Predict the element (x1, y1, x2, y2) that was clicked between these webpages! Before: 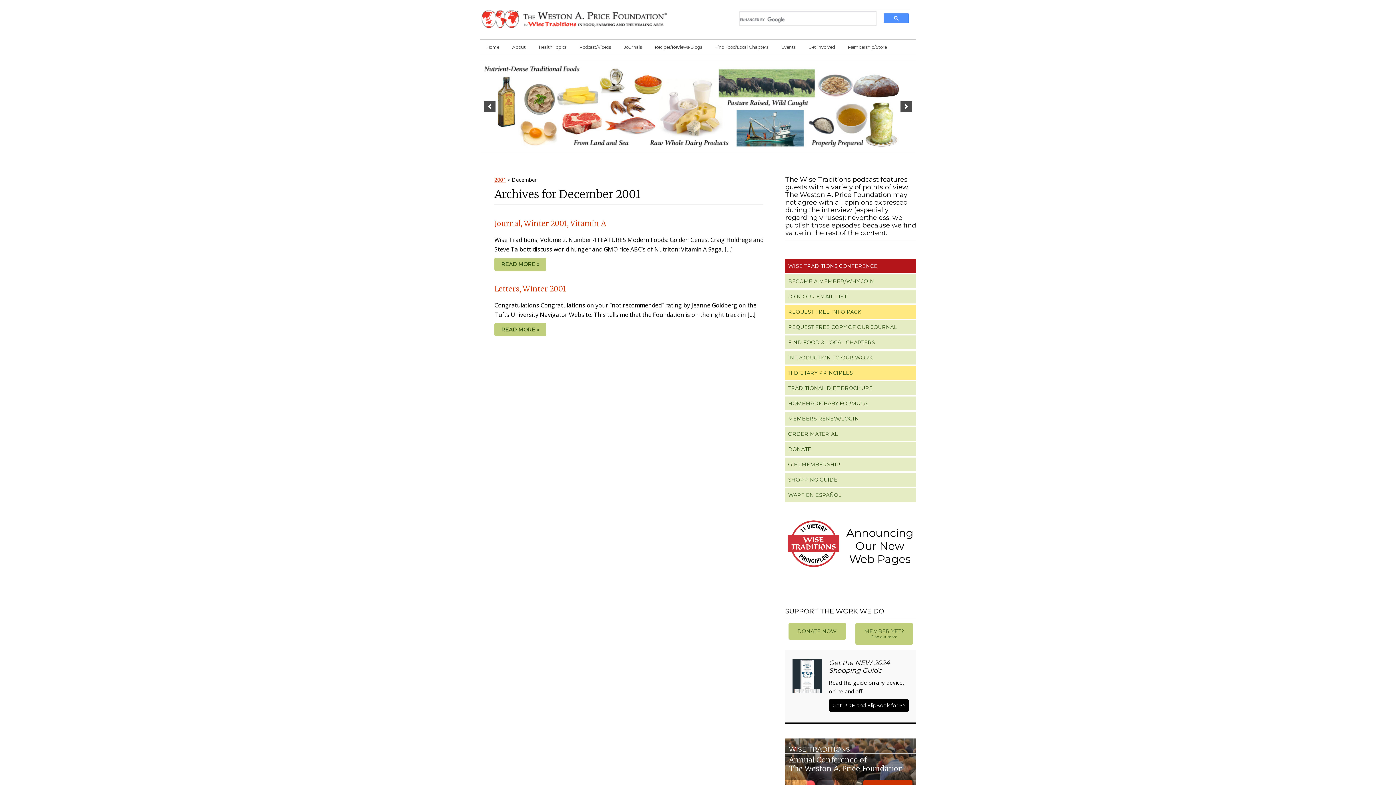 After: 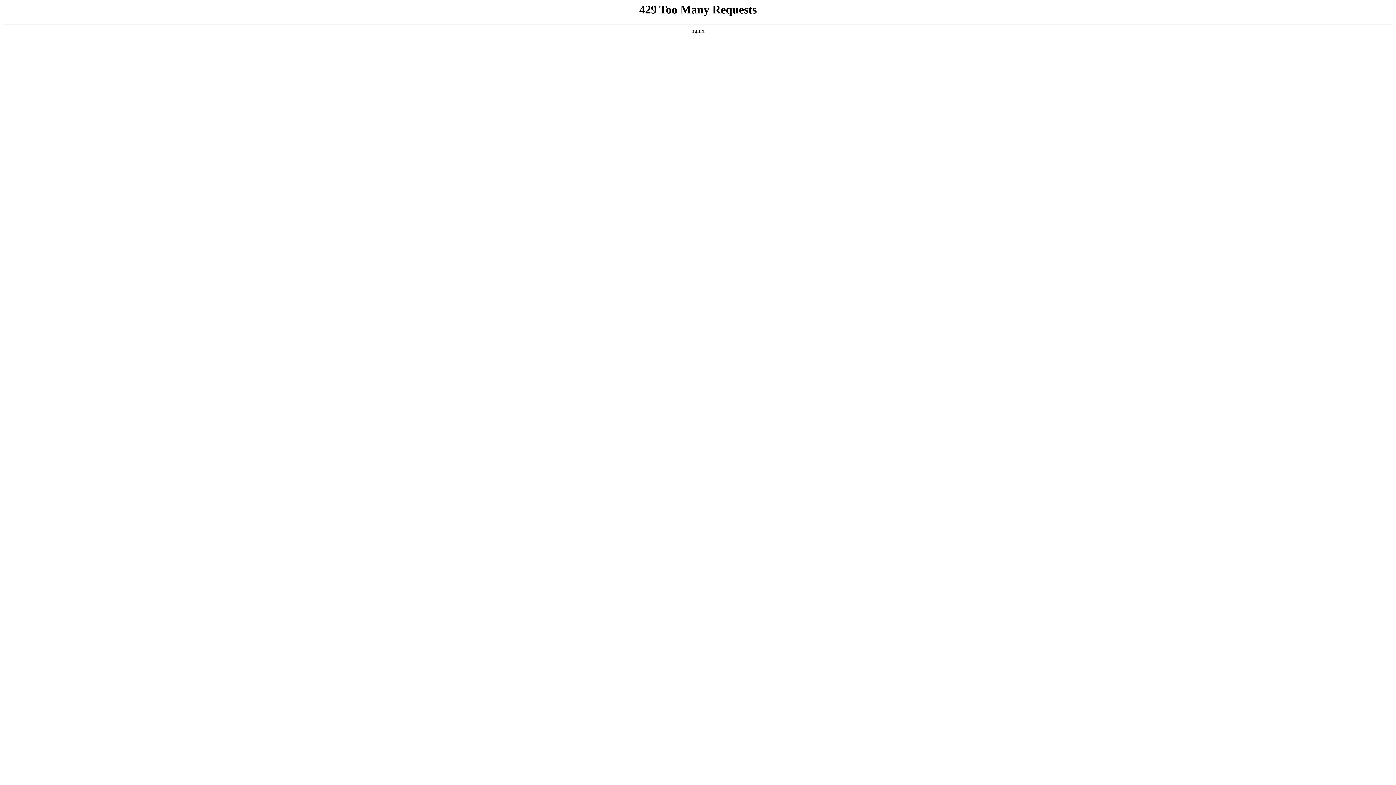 Action: label: The Weston A. Price Foundation bbox: (480, 3, 668, 35)